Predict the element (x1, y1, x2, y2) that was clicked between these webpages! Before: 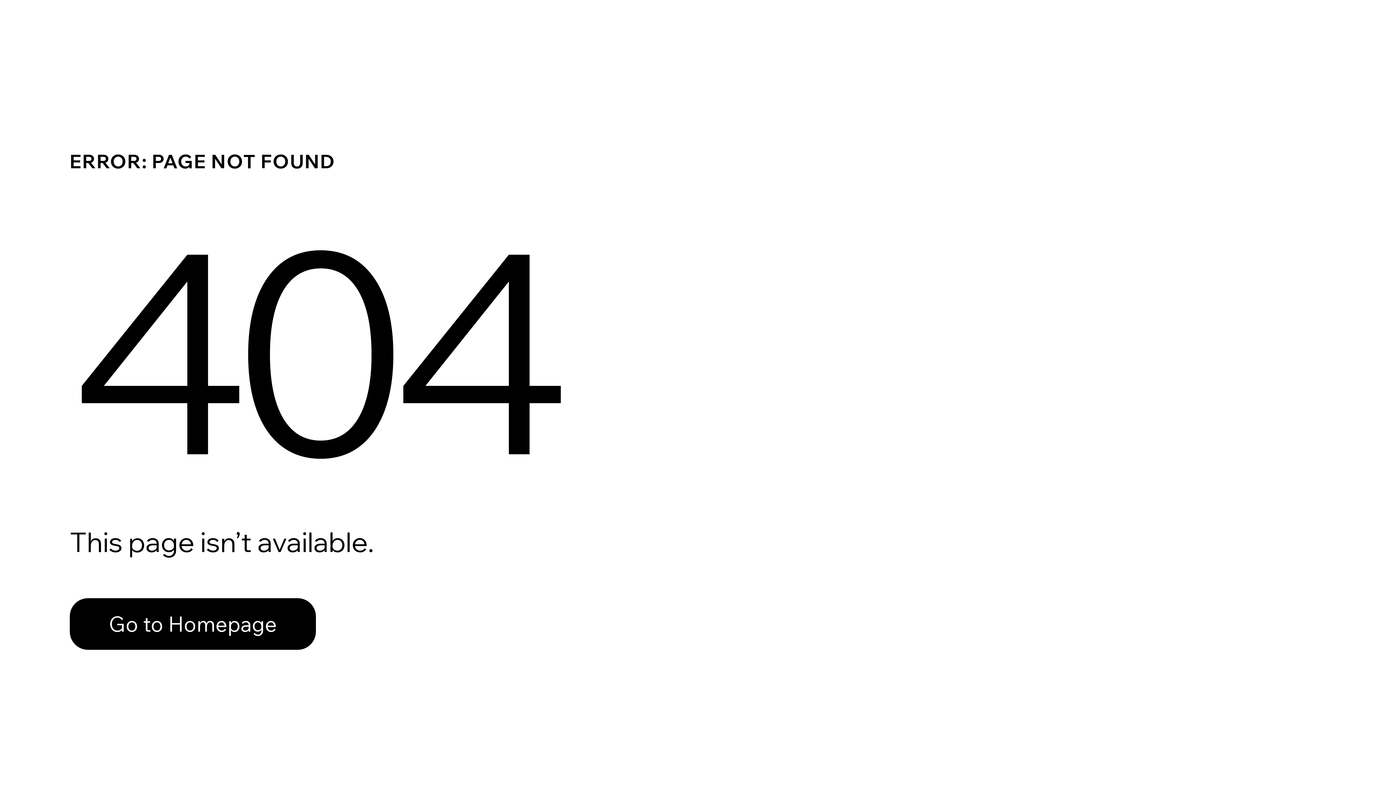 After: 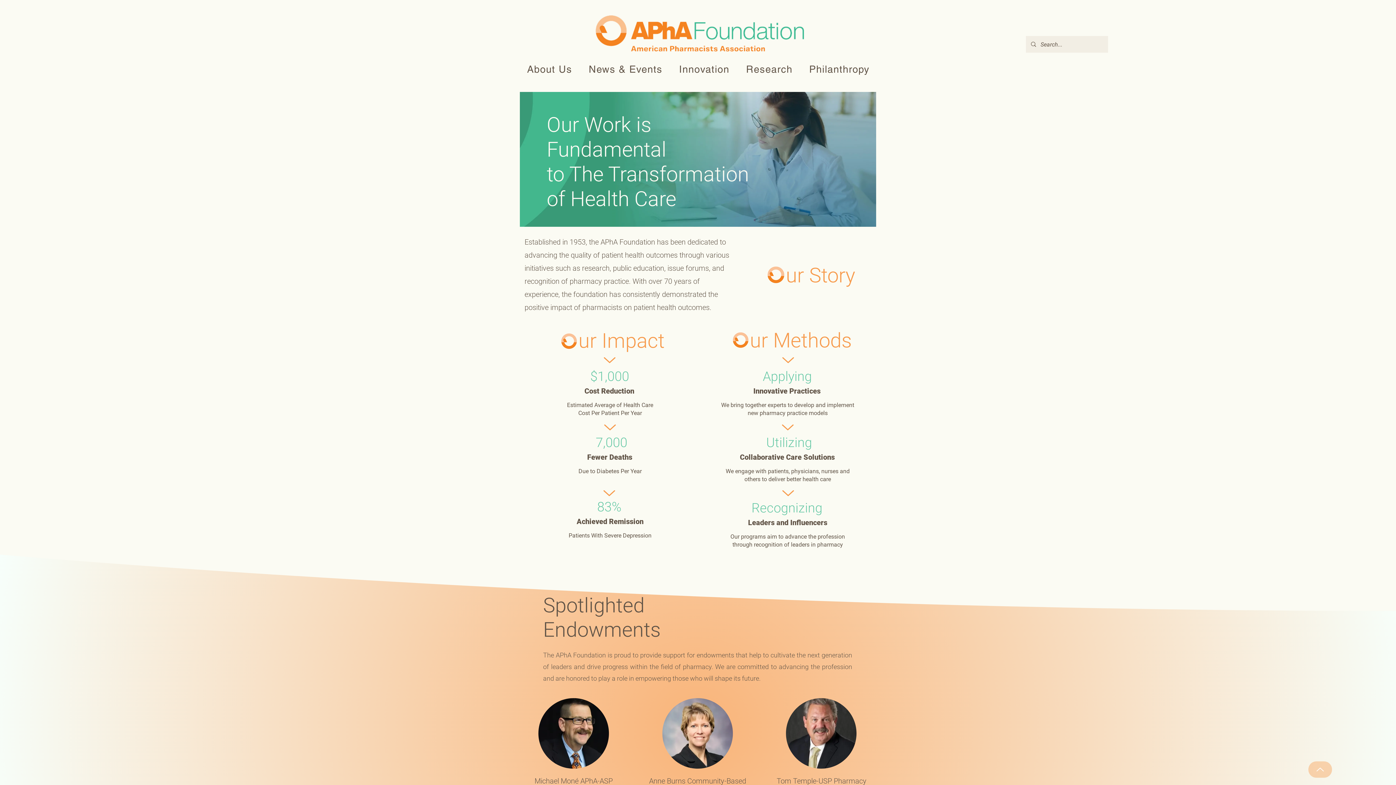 Action: bbox: (69, 598, 316, 650) label: Go to Homepage